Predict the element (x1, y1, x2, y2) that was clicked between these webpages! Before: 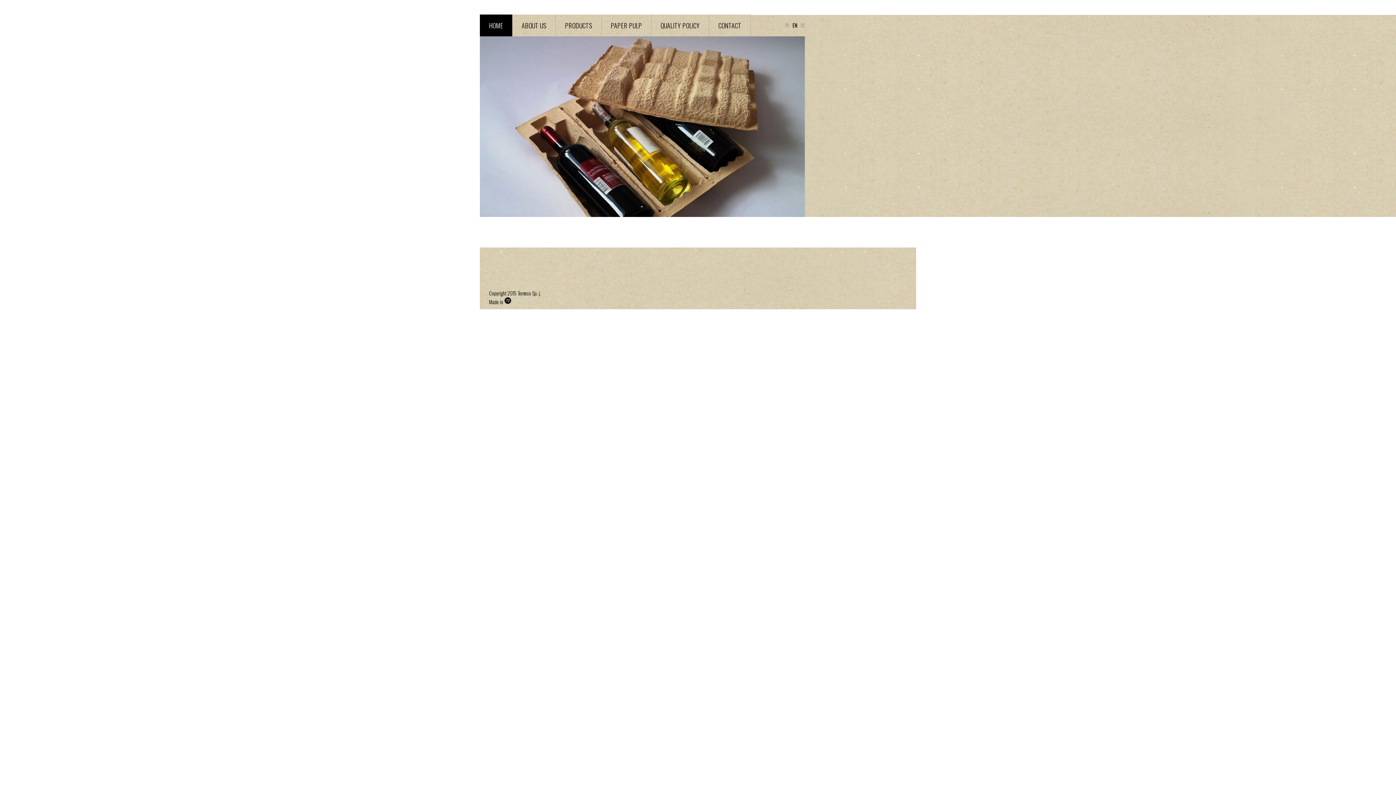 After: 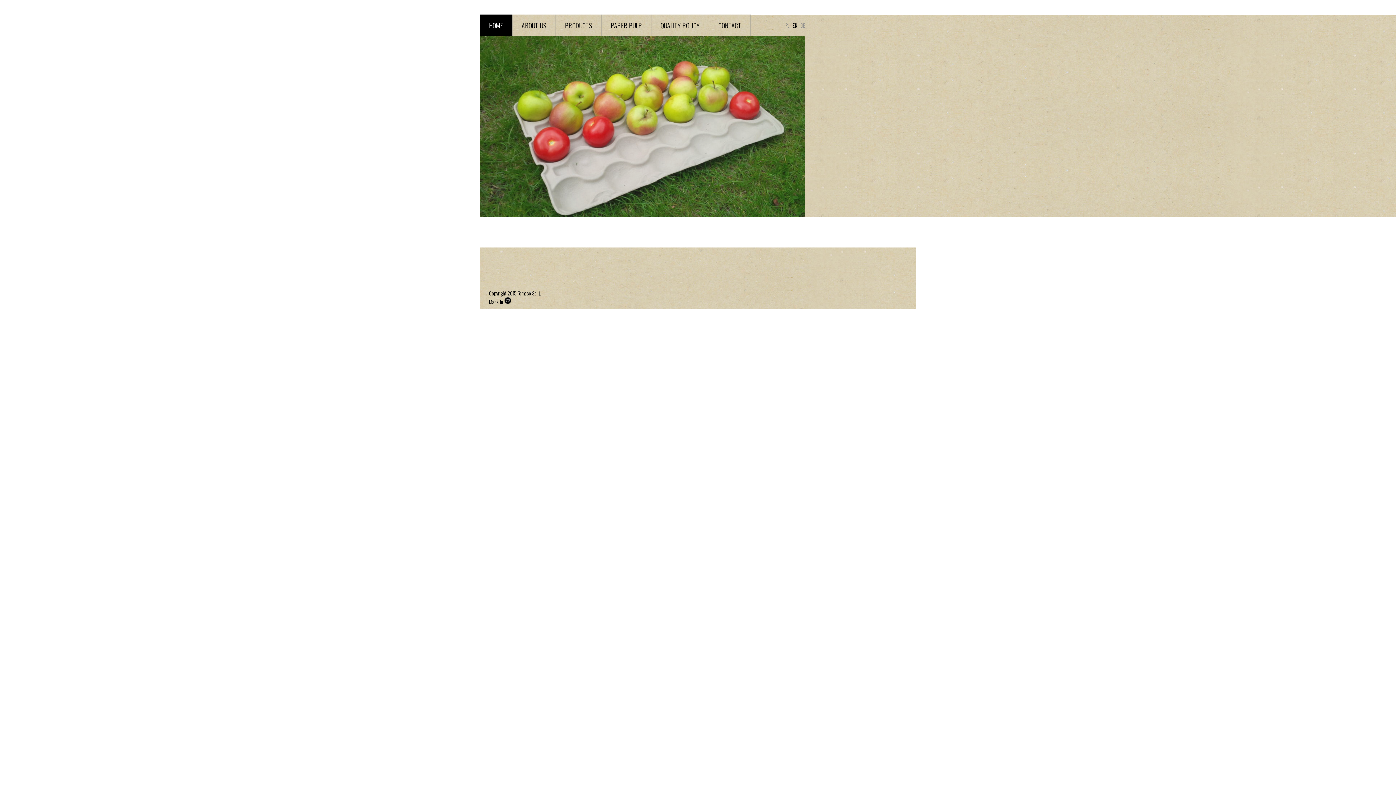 Action: label: HOME bbox: (480, 14, 512, 36)